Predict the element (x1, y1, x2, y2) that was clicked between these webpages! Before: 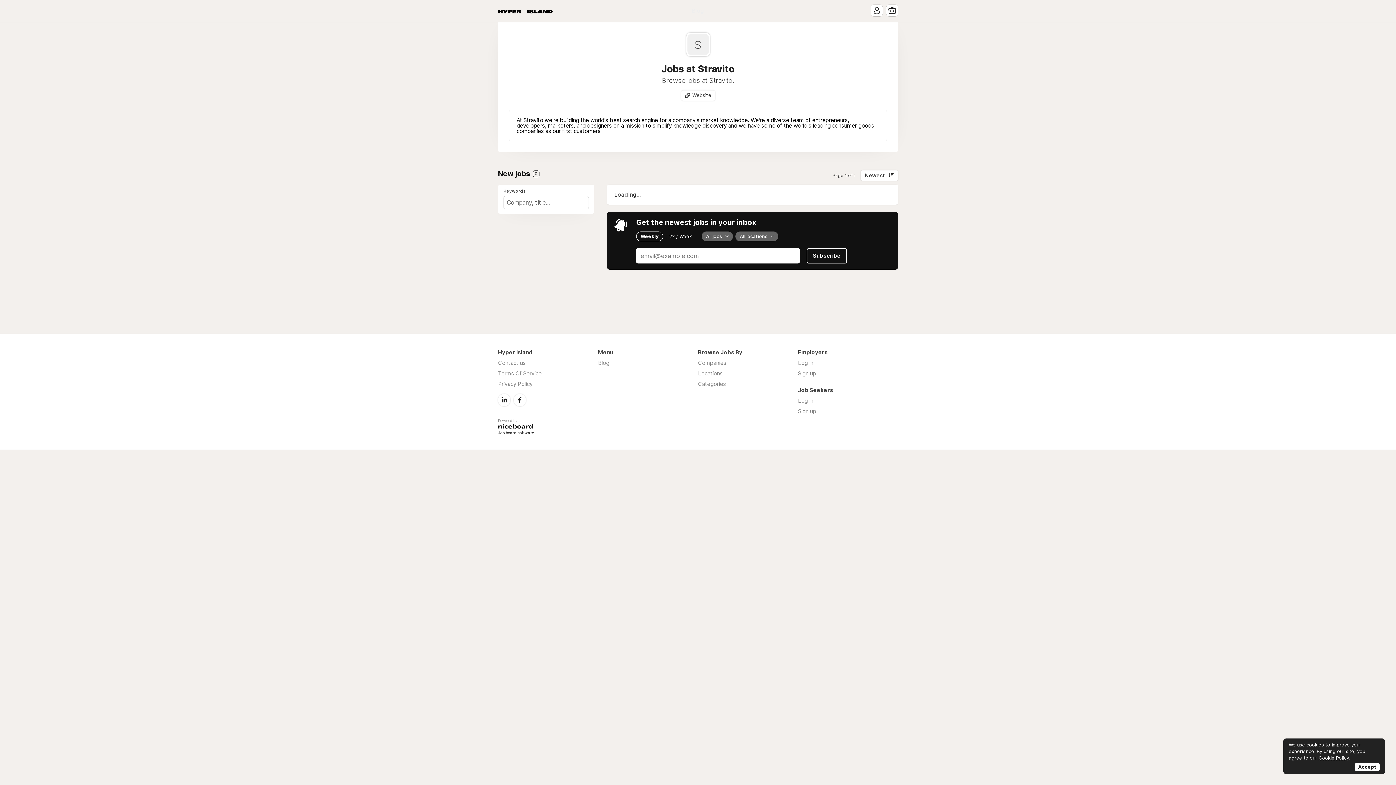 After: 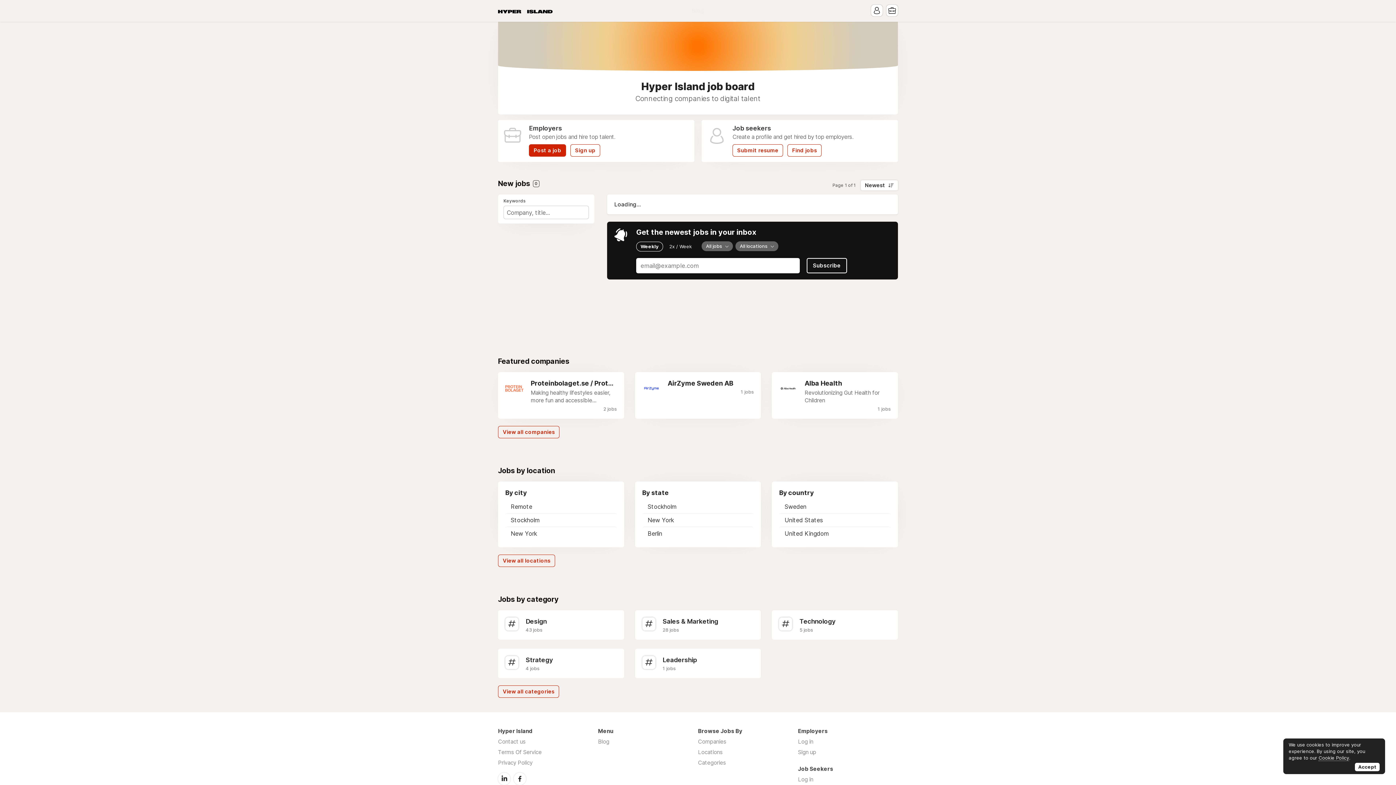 Action: bbox: (498, 0, 552, 21)